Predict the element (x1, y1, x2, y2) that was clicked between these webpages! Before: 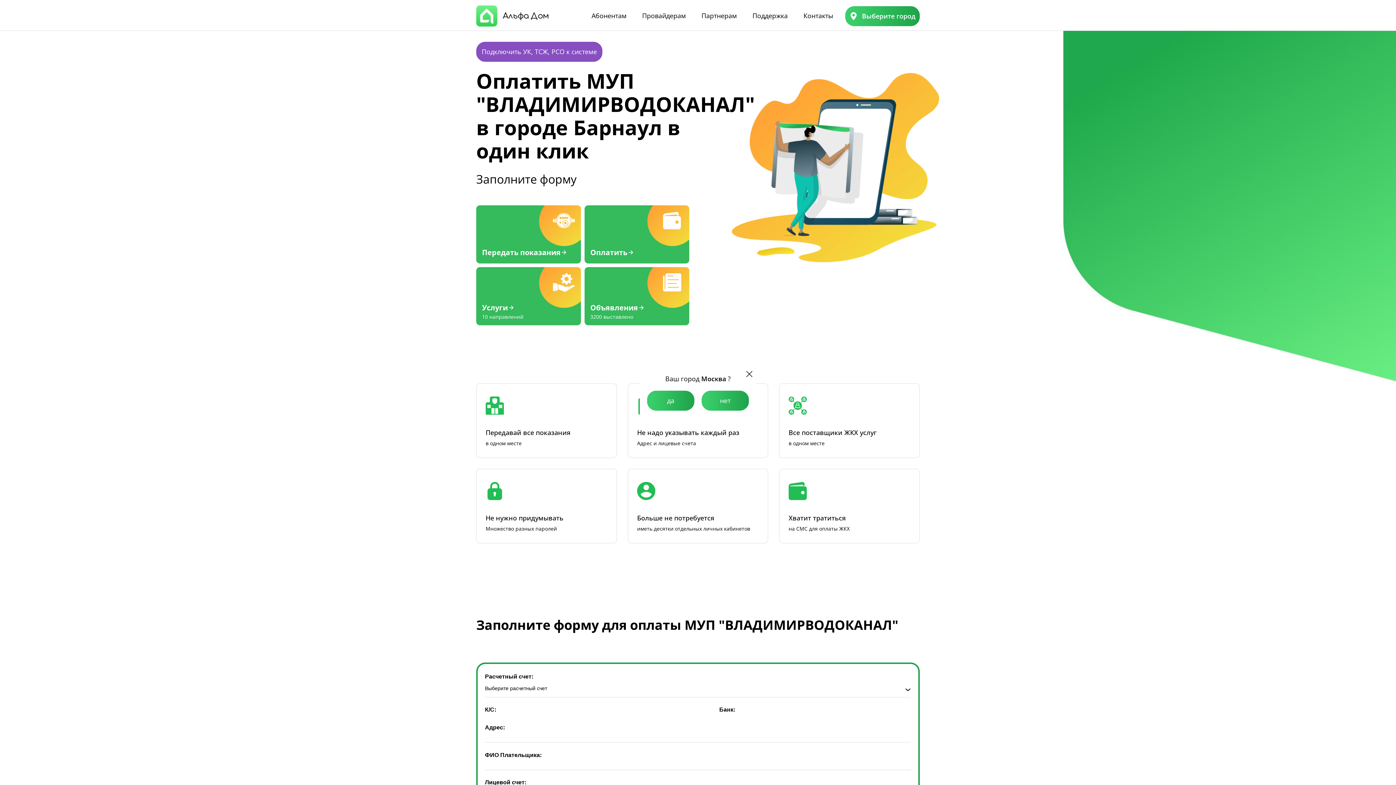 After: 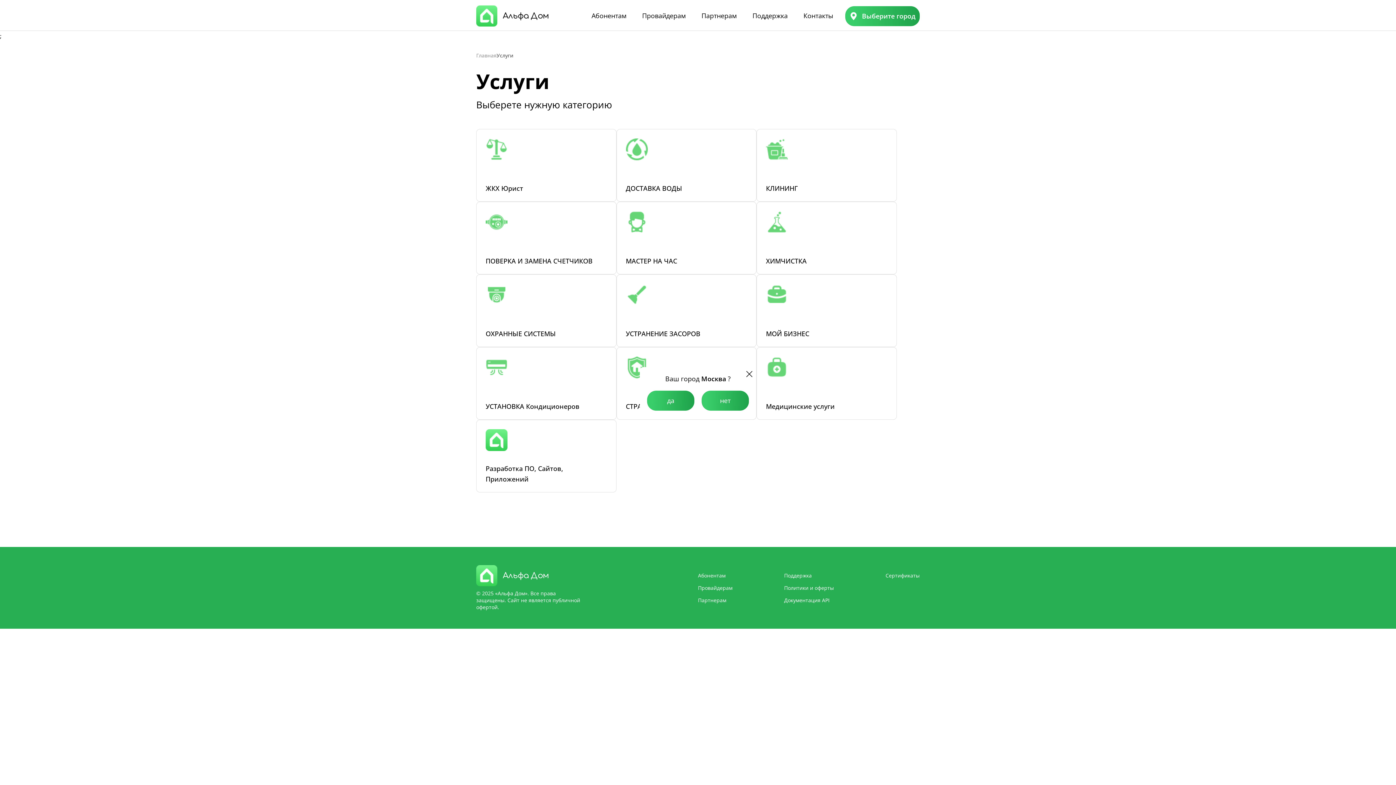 Action: label: Услуги

10 направлений bbox: (476, 267, 581, 325)